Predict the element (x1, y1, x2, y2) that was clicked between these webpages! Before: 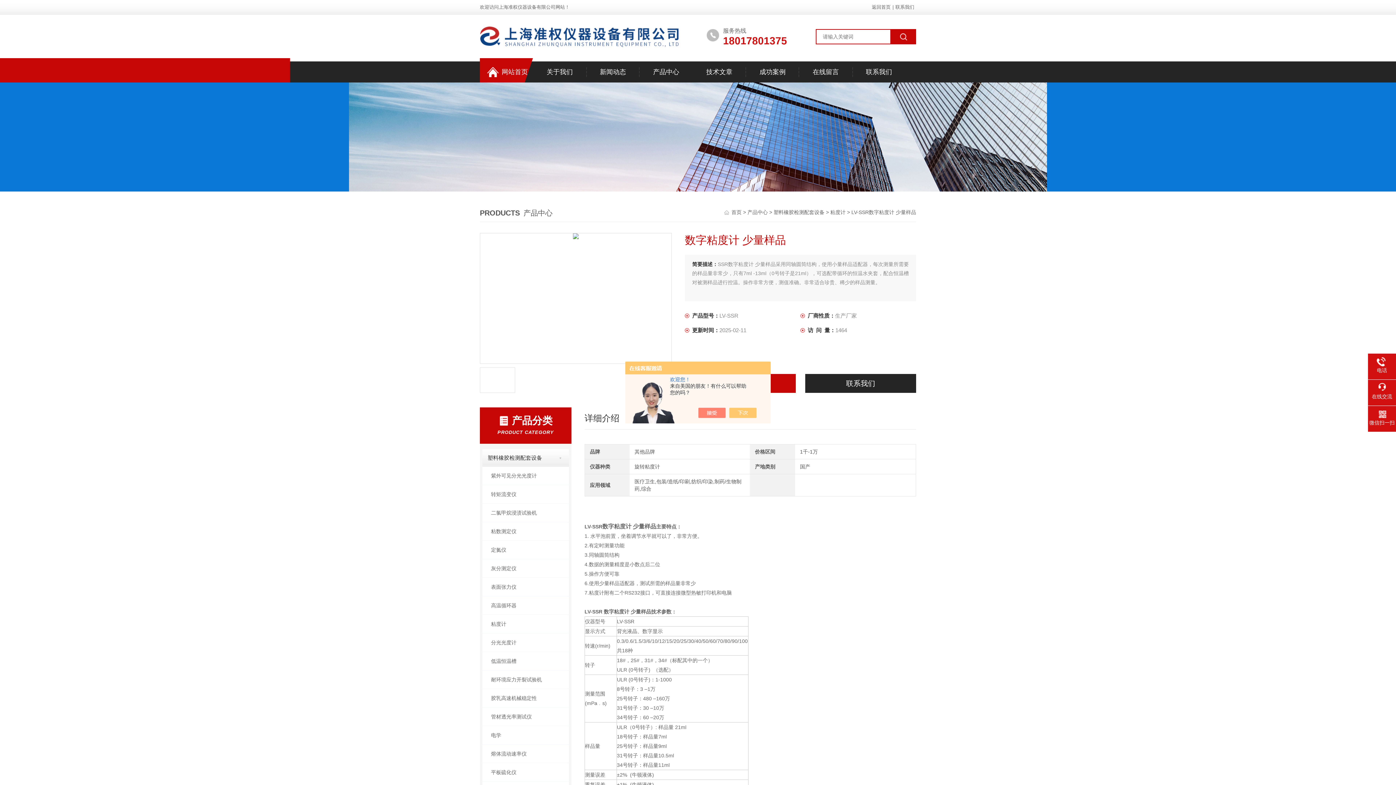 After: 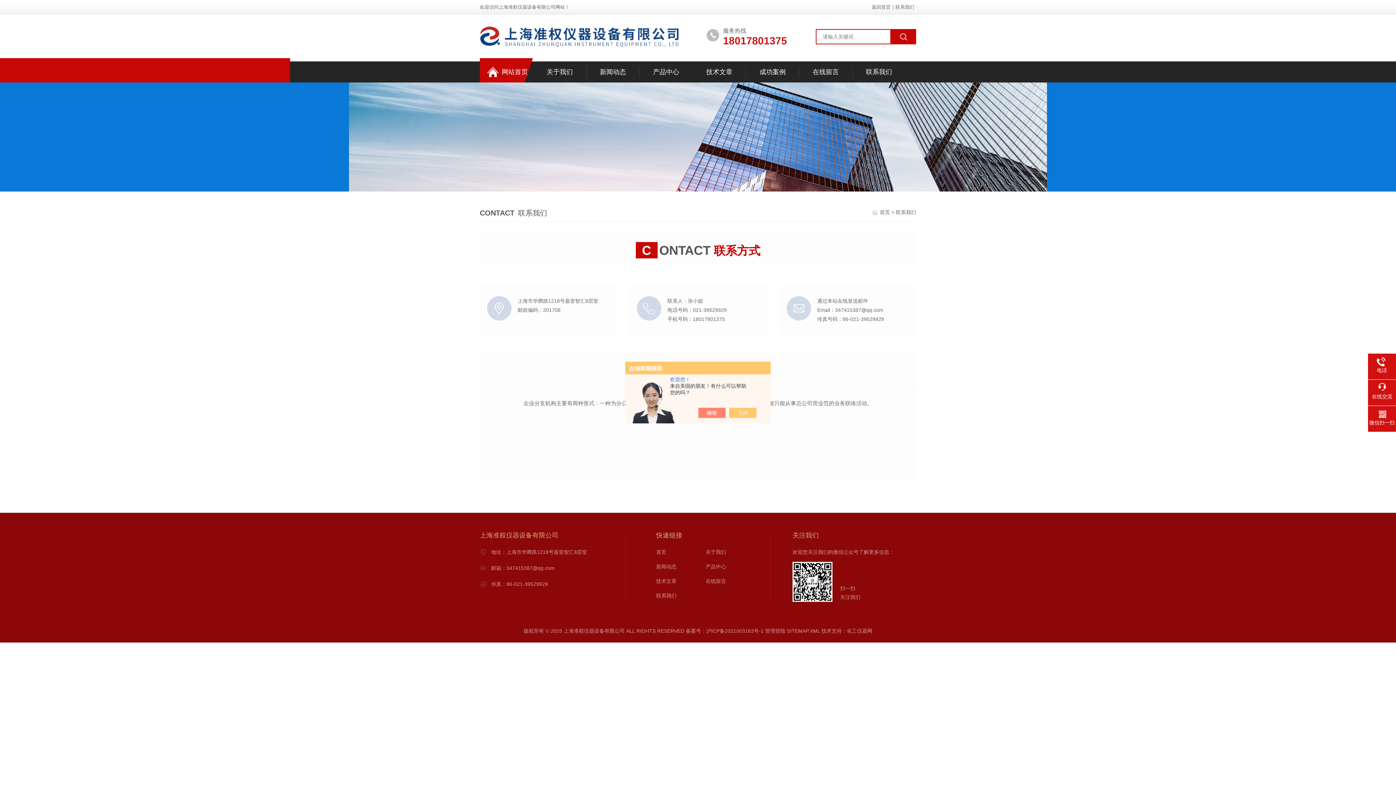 Action: label: 联系我们 bbox: (893, 4, 916, 9)